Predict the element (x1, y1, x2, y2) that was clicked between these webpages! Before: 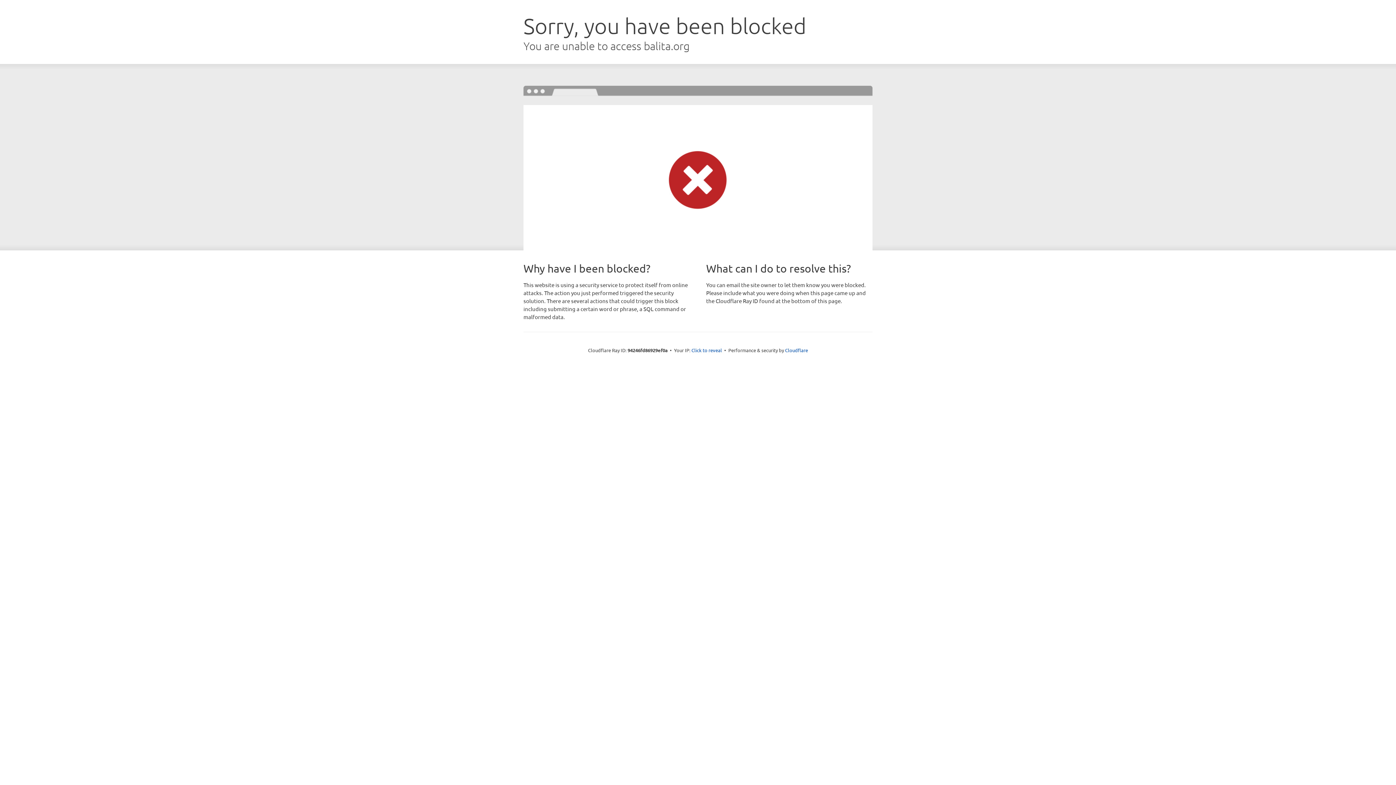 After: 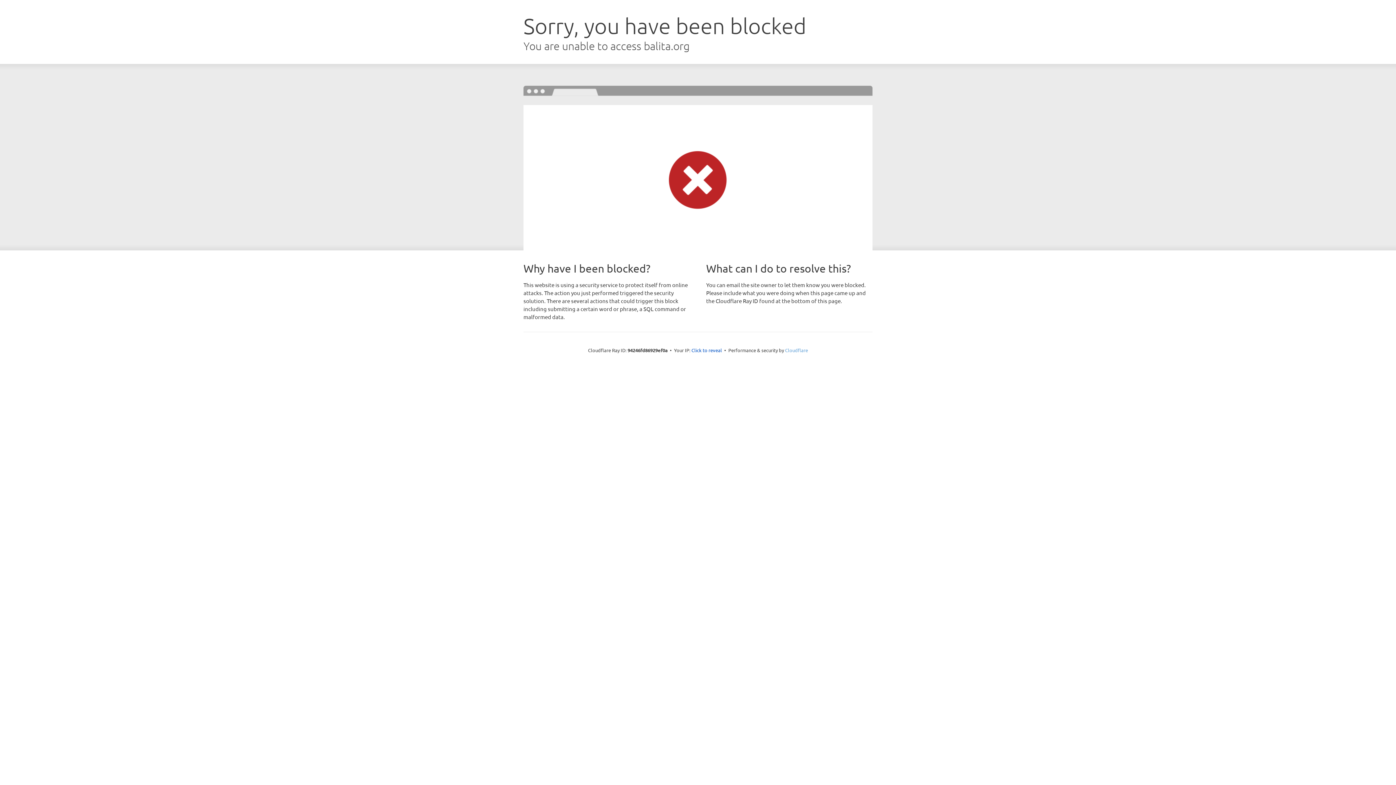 Action: label: Cloudflare bbox: (785, 347, 808, 353)